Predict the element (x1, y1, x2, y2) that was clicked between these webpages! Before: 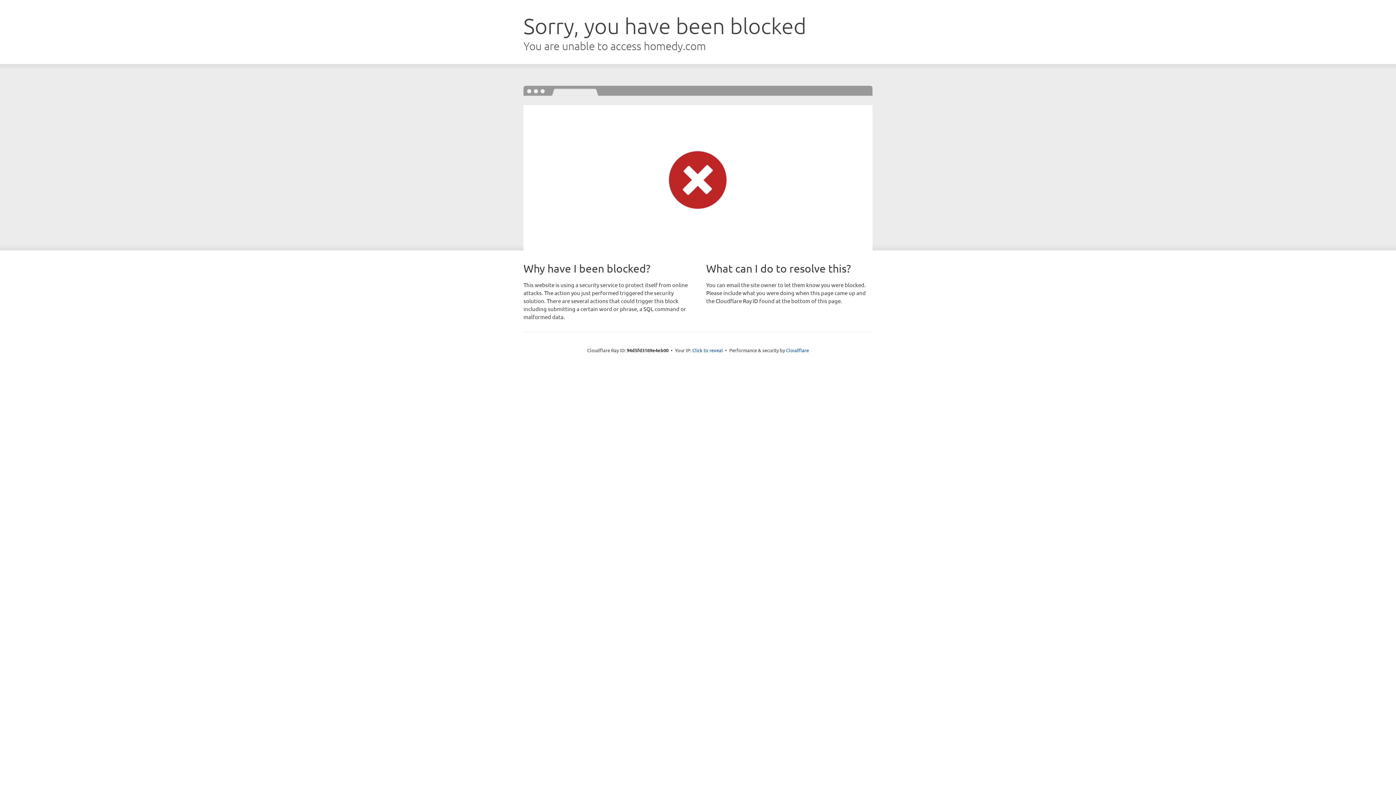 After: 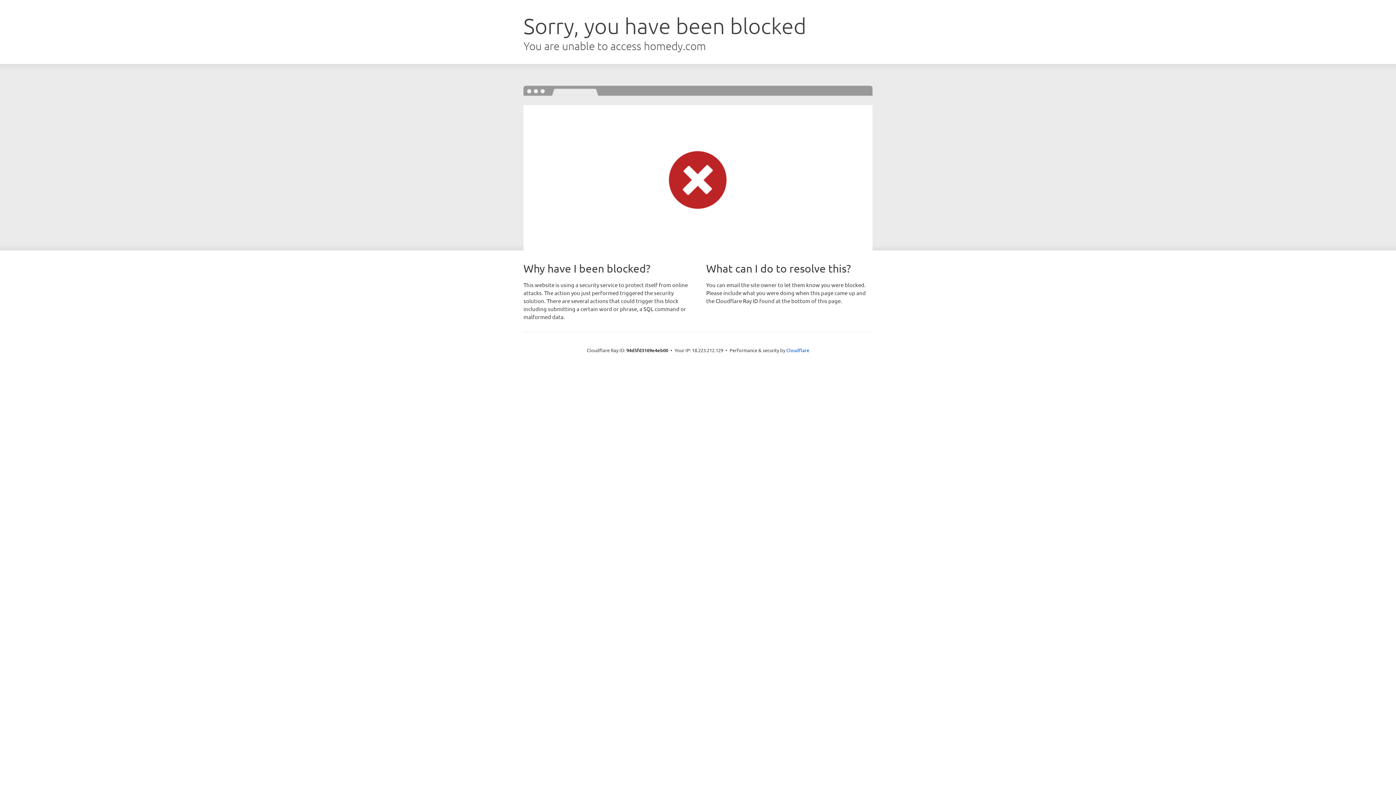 Action: bbox: (692, 346, 723, 353) label: Click to reveal